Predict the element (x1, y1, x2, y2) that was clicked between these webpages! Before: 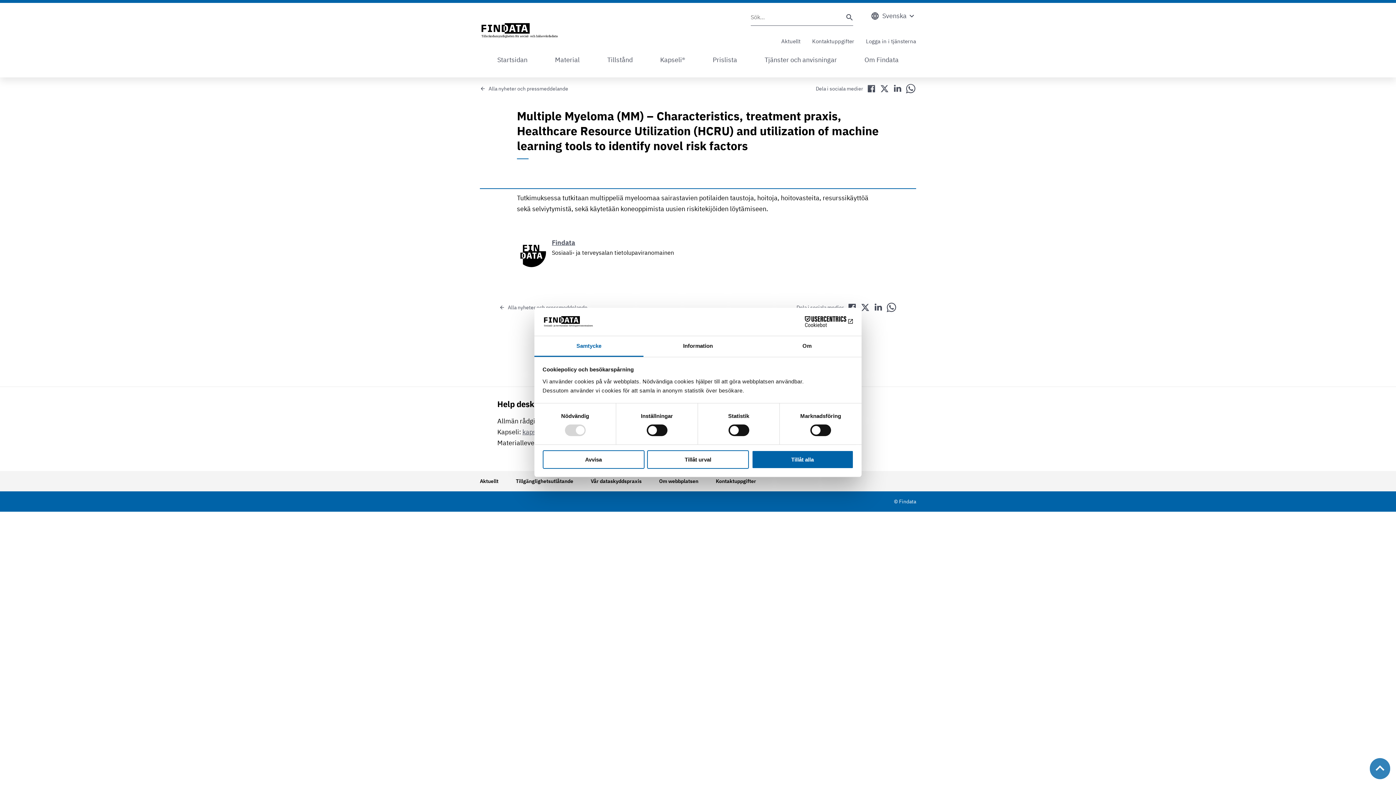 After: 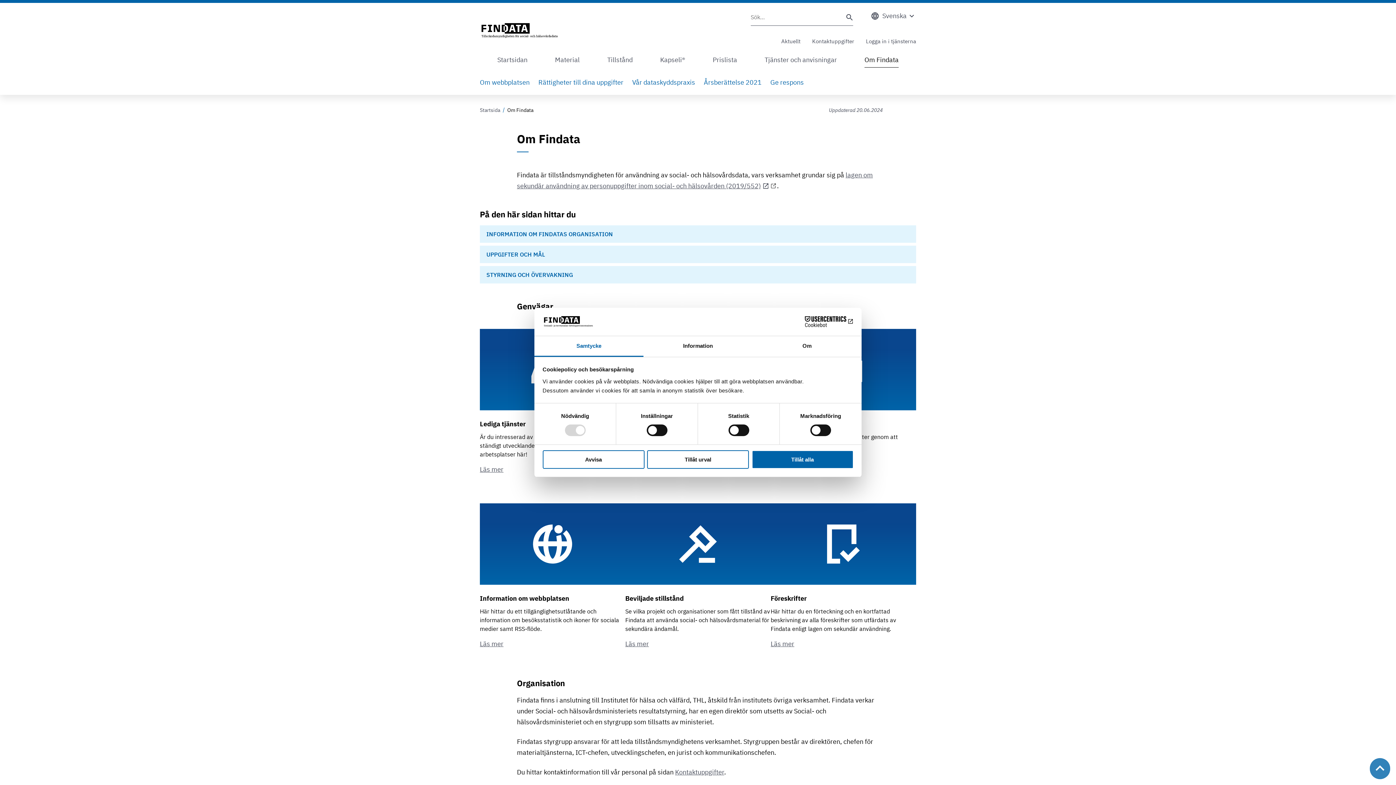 Action: label: Om Findata bbox: (864, 52, 898, 67)